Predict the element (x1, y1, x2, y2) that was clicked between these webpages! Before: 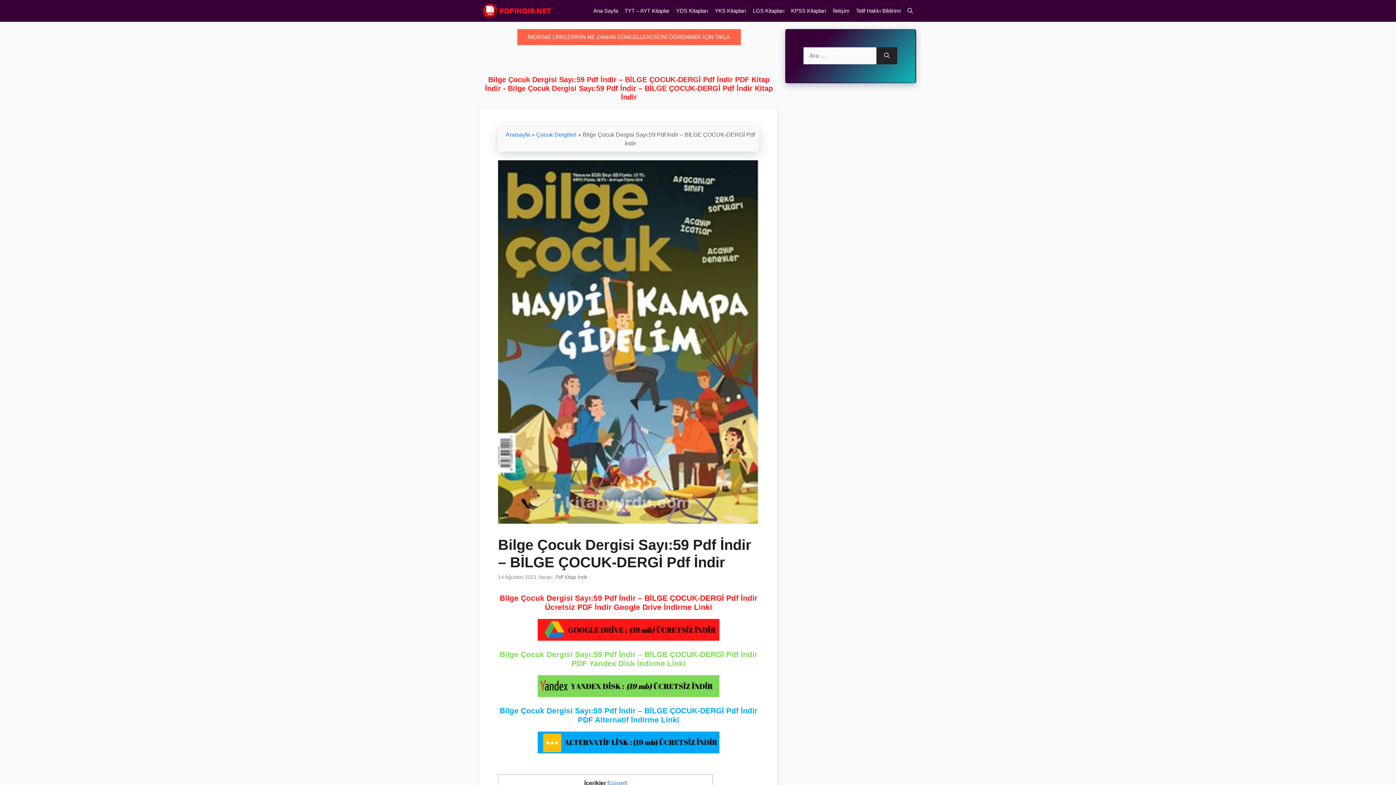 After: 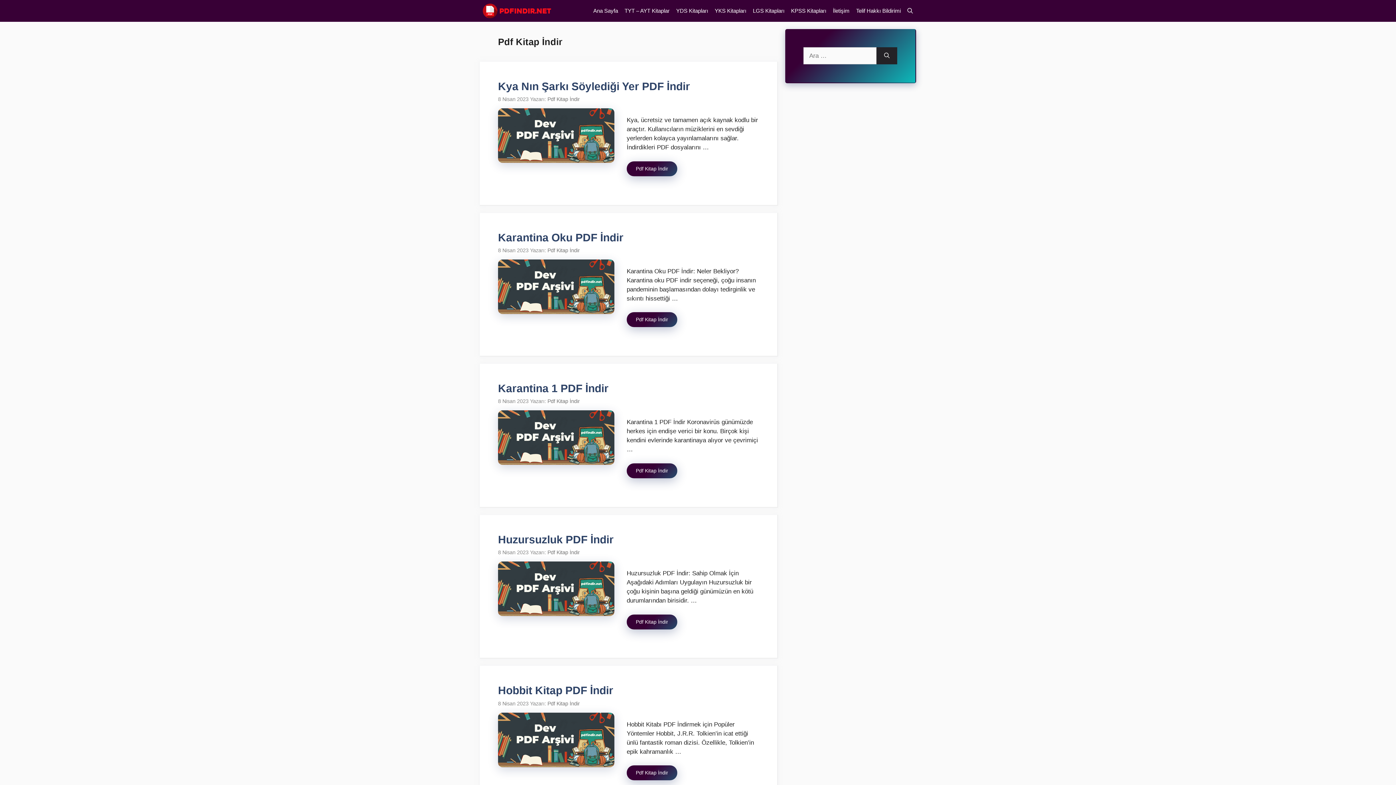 Action: label: Pdf Kitap İndir bbox: (555, 574, 588, 580)